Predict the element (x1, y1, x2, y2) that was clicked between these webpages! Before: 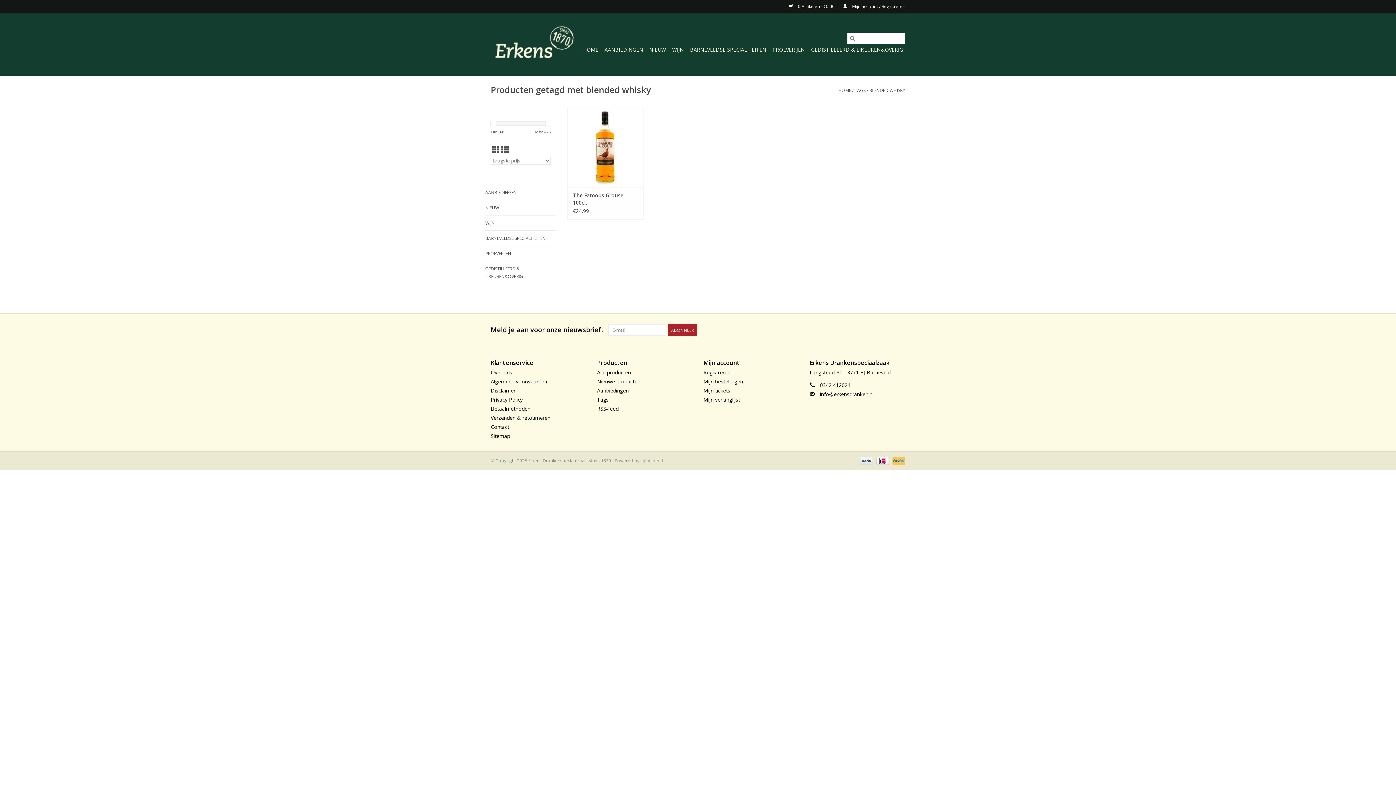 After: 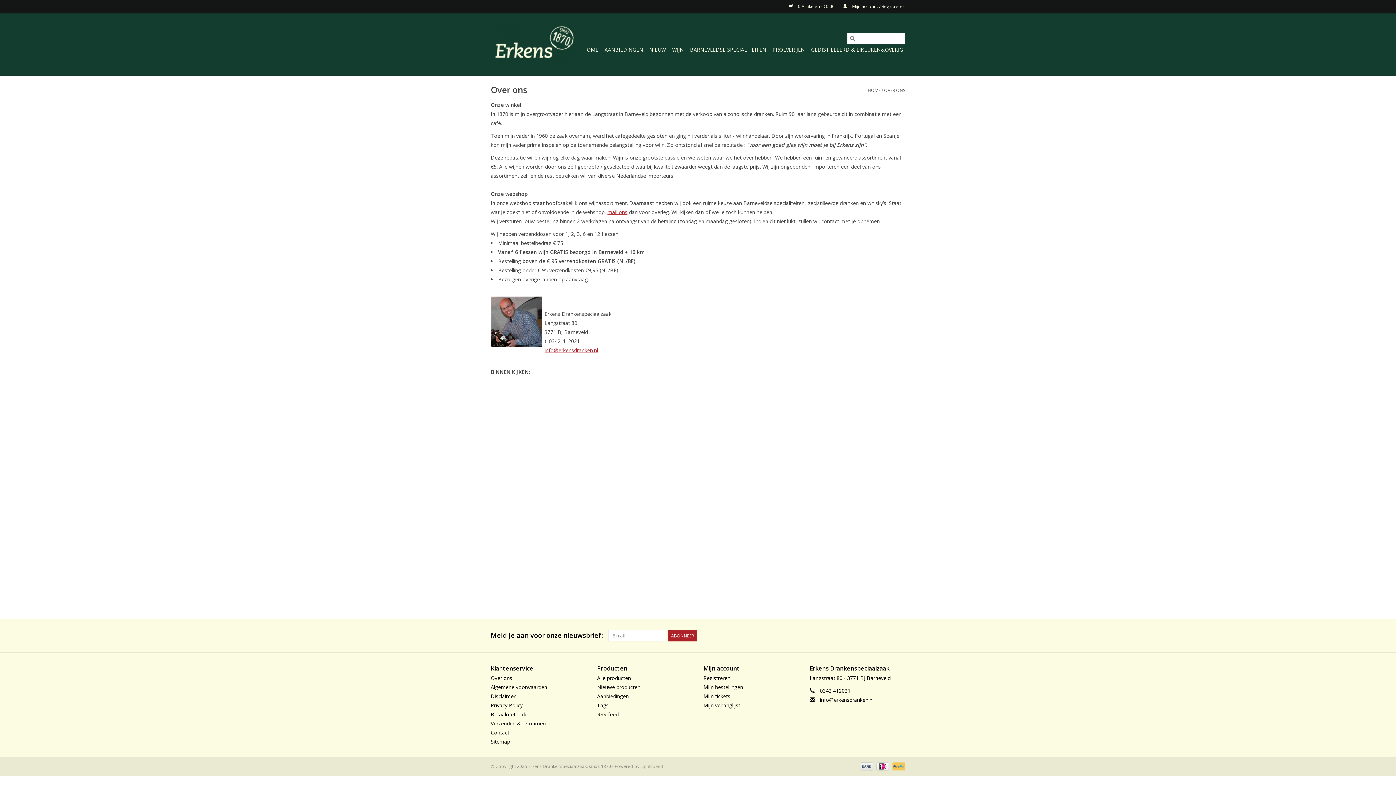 Action: label: Over ons bbox: (490, 369, 512, 376)